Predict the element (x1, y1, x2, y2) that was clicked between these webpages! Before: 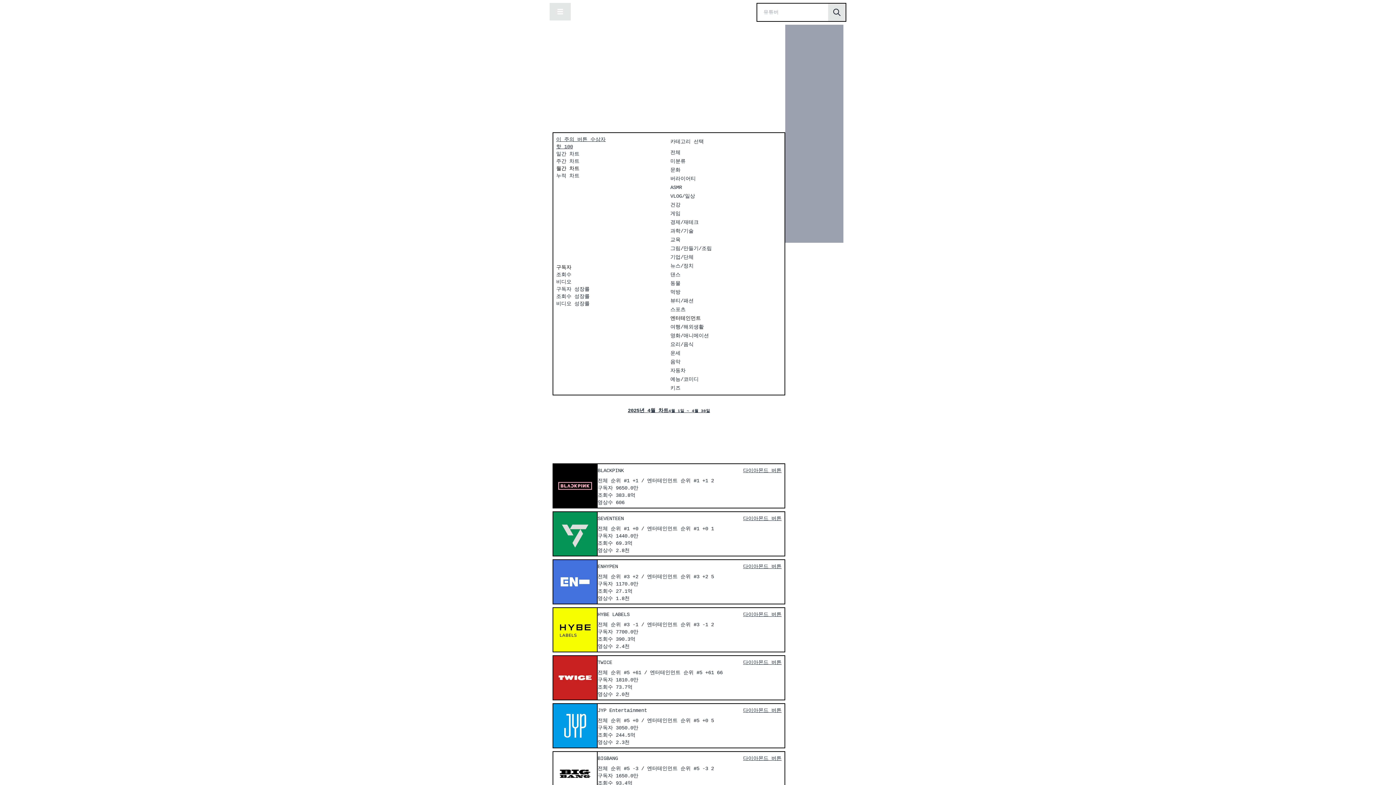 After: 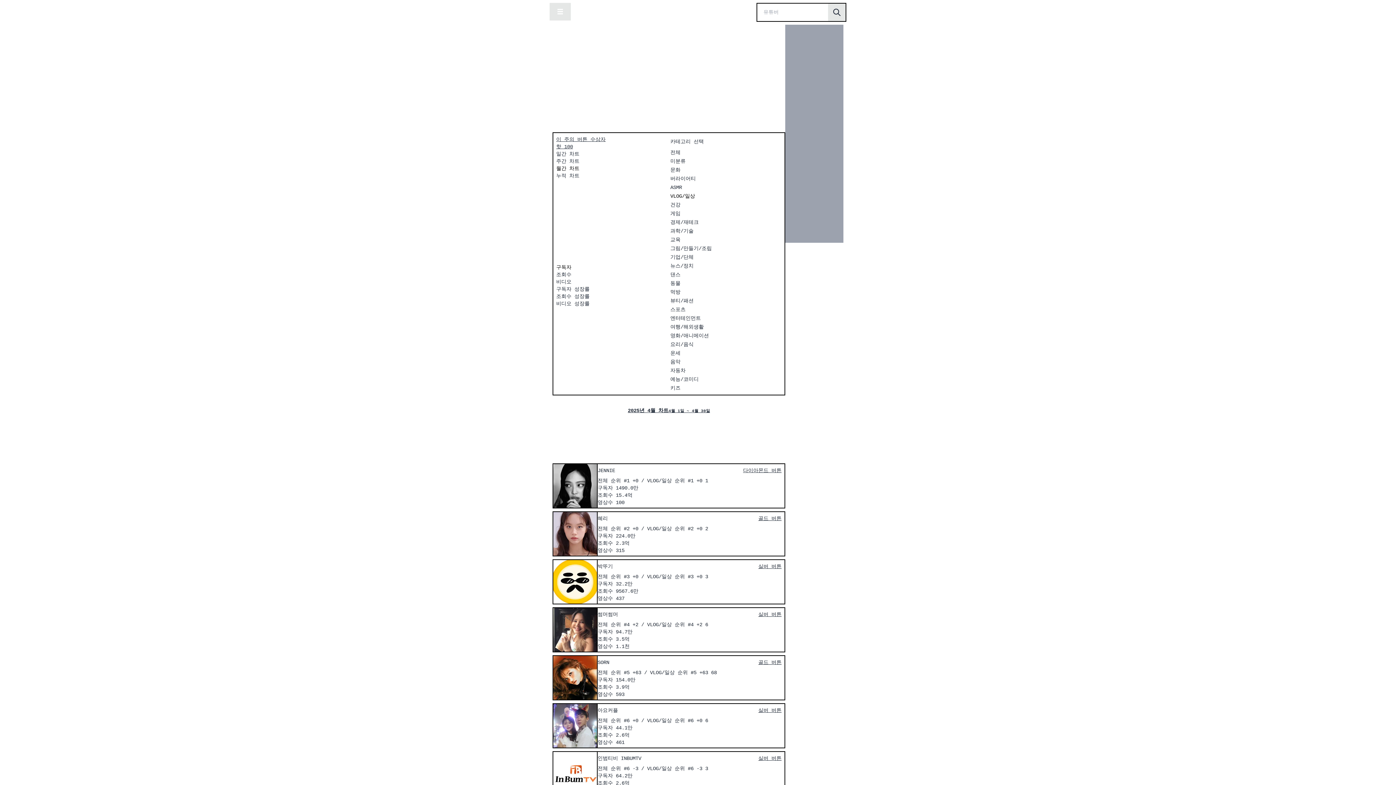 Action: bbox: (670, 192, 781, 200) label: VLOG/일상